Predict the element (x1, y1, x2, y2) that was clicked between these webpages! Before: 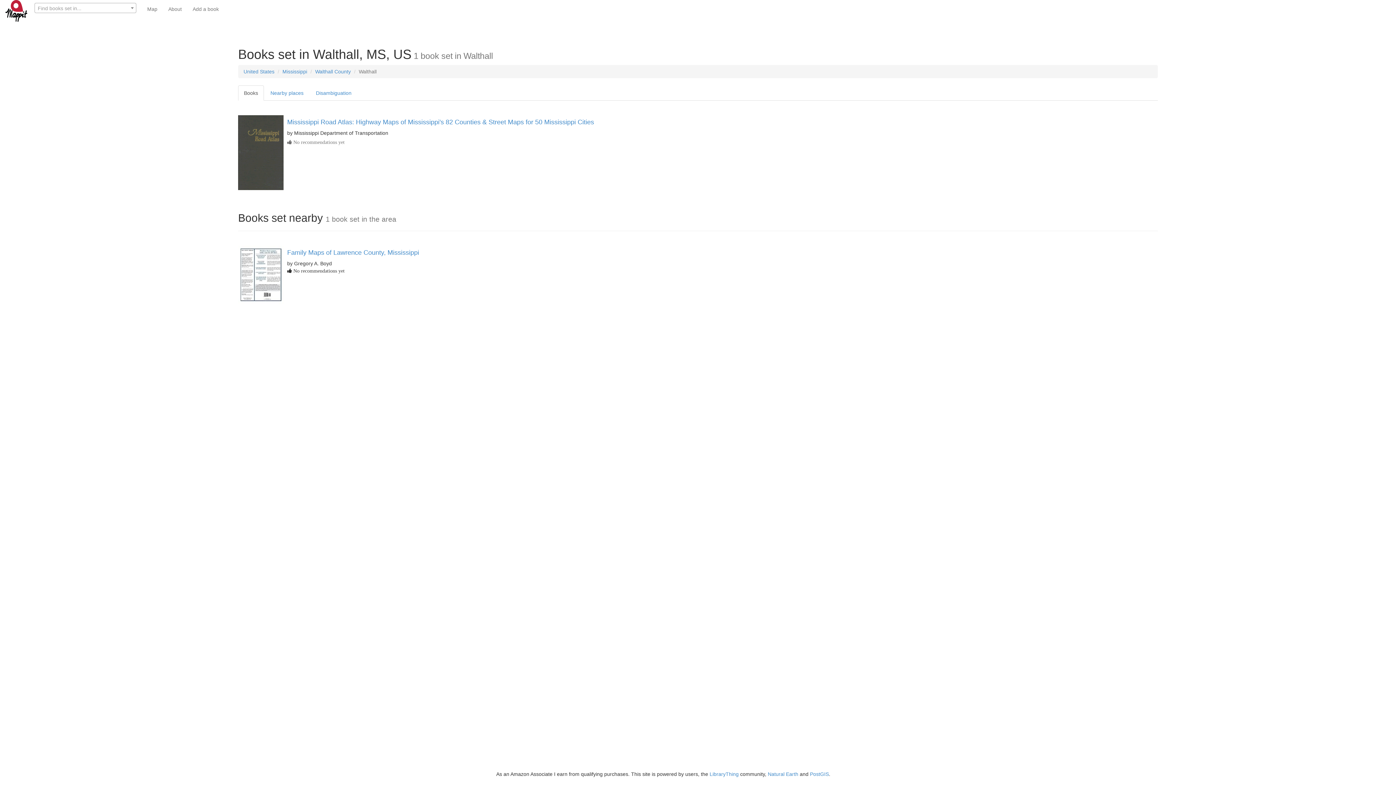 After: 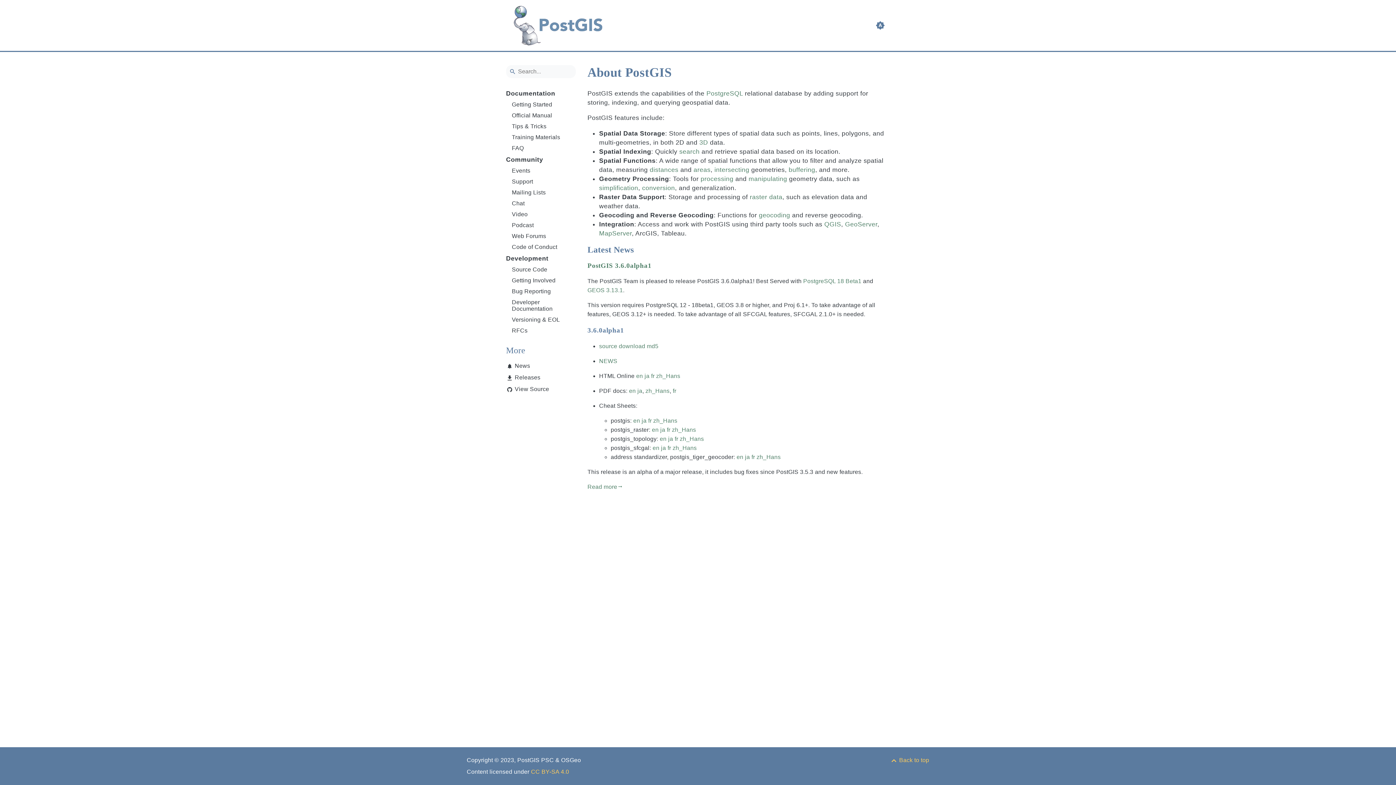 Action: label: PostGIS bbox: (810, 771, 829, 777)